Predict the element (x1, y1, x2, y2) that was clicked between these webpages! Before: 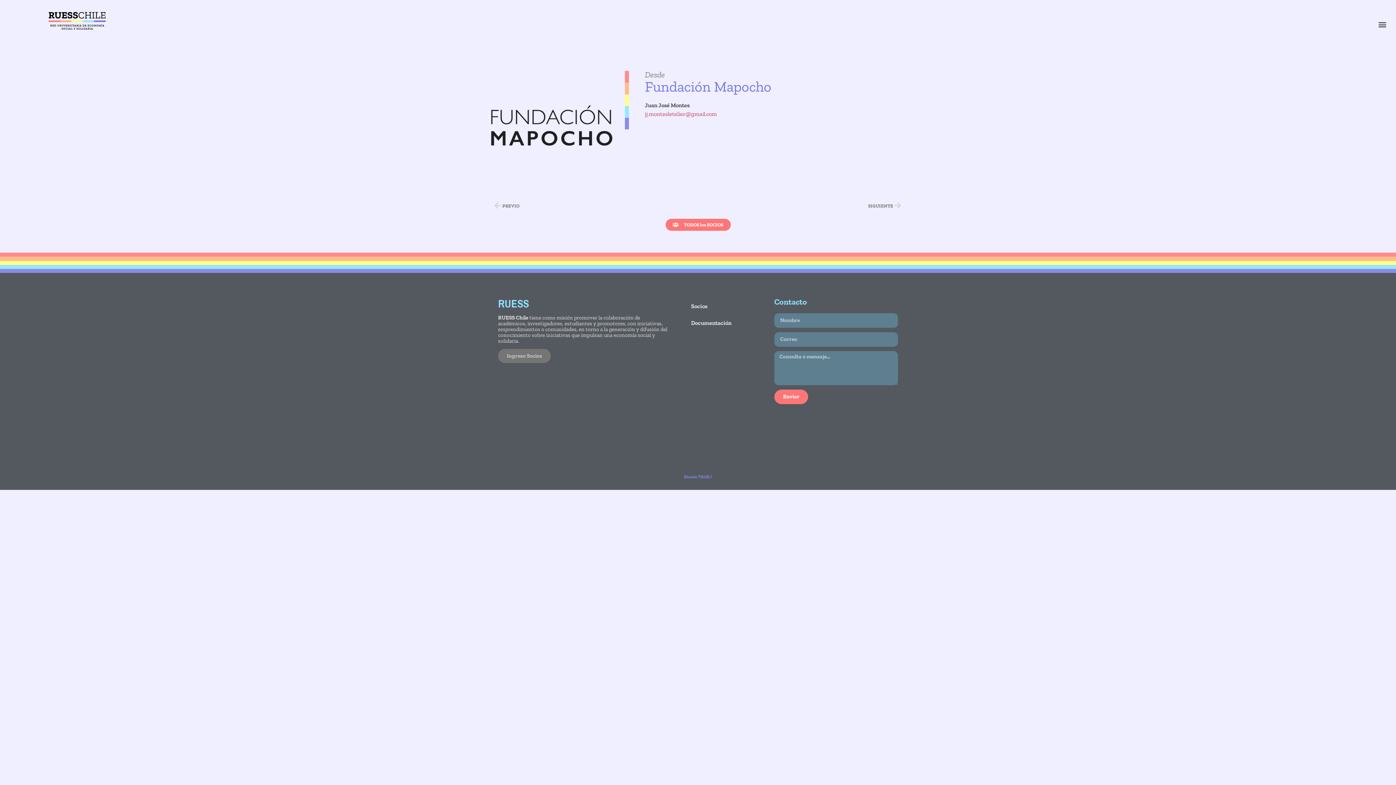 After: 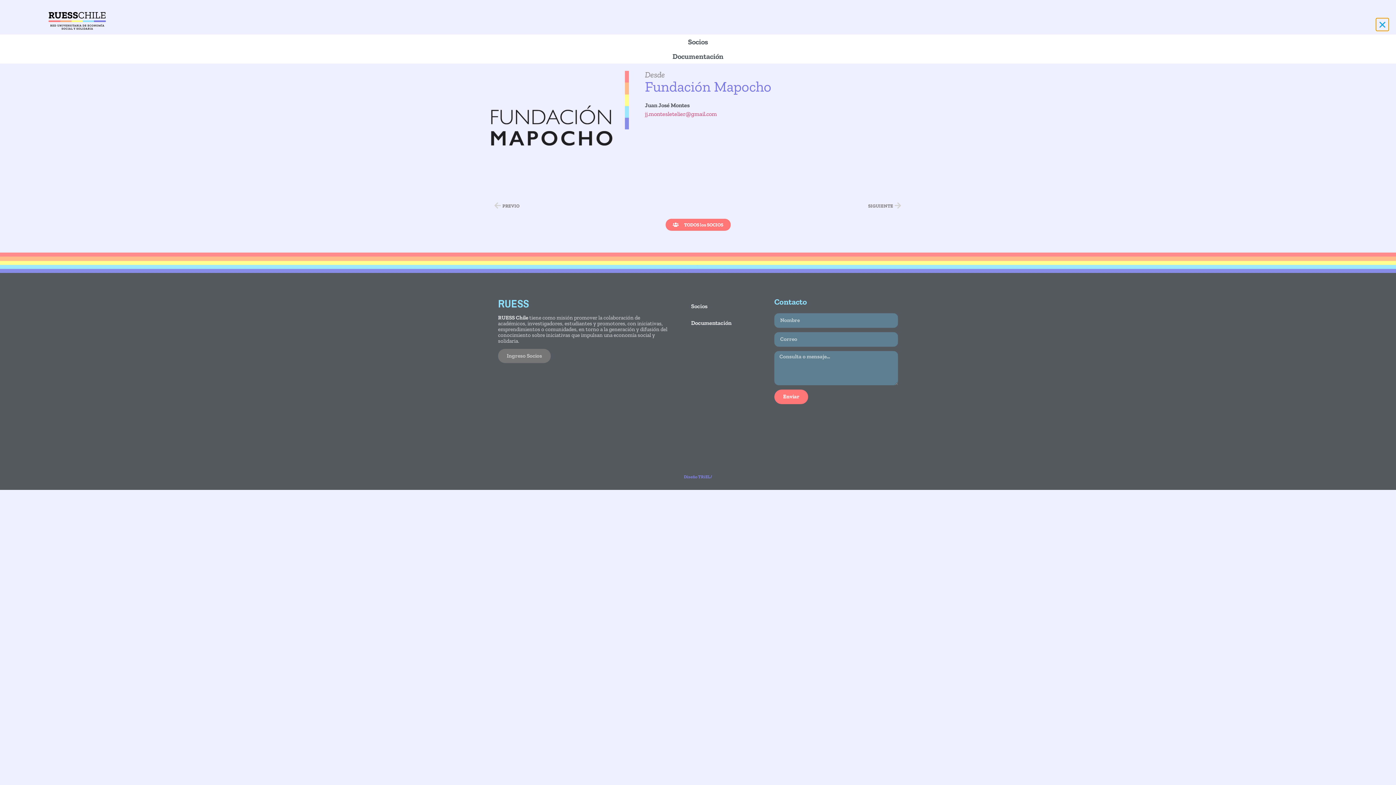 Action: bbox: (1376, 18, 1389, 30) label: Menu Toggle